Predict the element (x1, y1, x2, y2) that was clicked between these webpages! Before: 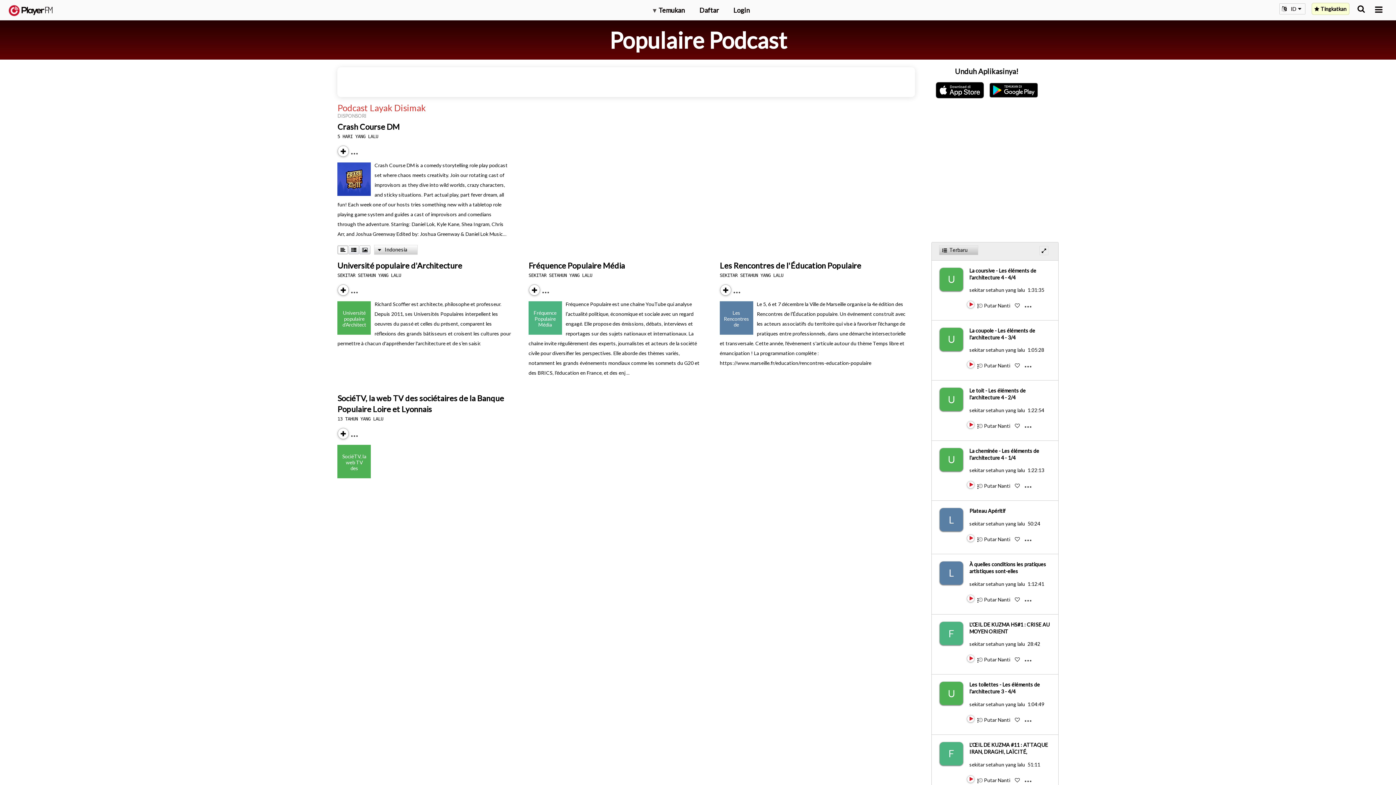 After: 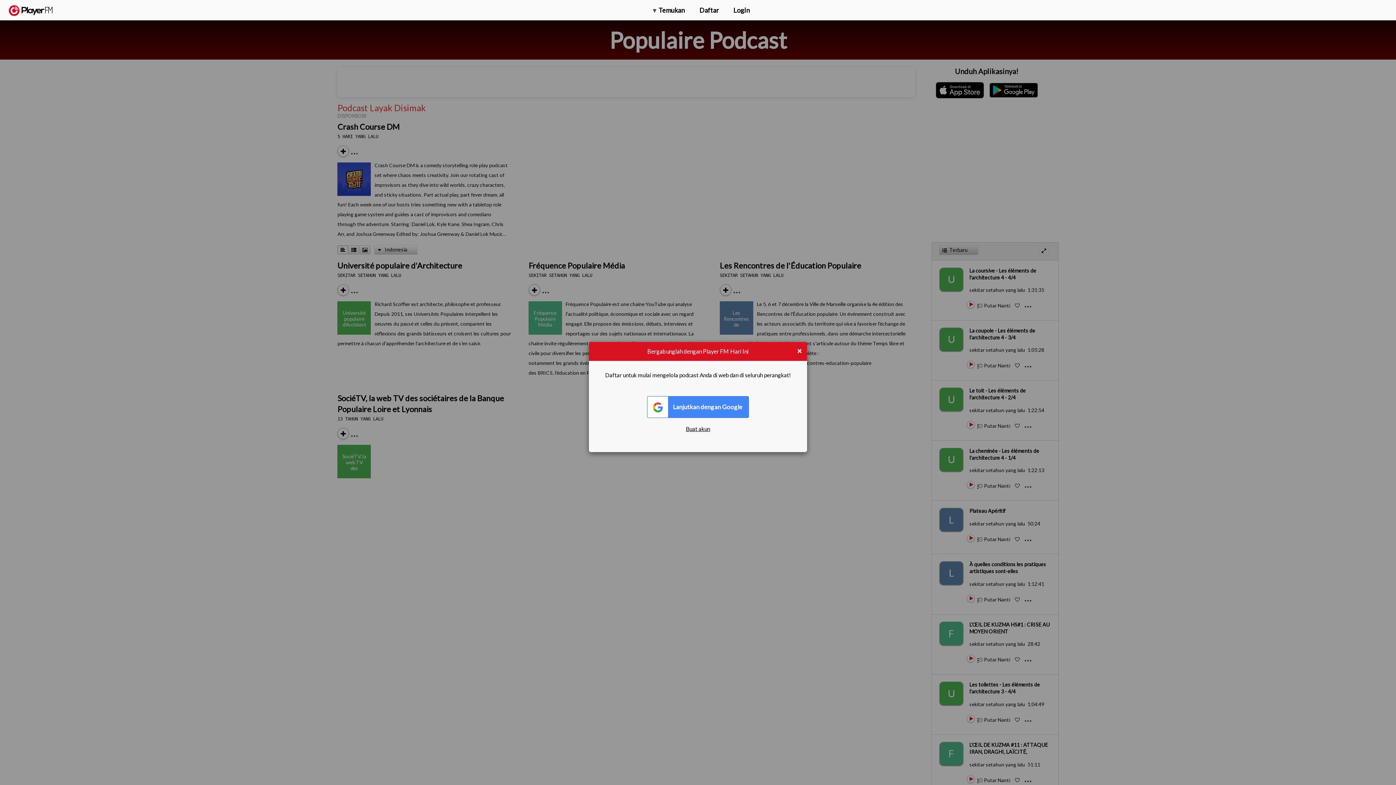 Action: bbox: (984, 422, 1010, 428) label: Add to Play later